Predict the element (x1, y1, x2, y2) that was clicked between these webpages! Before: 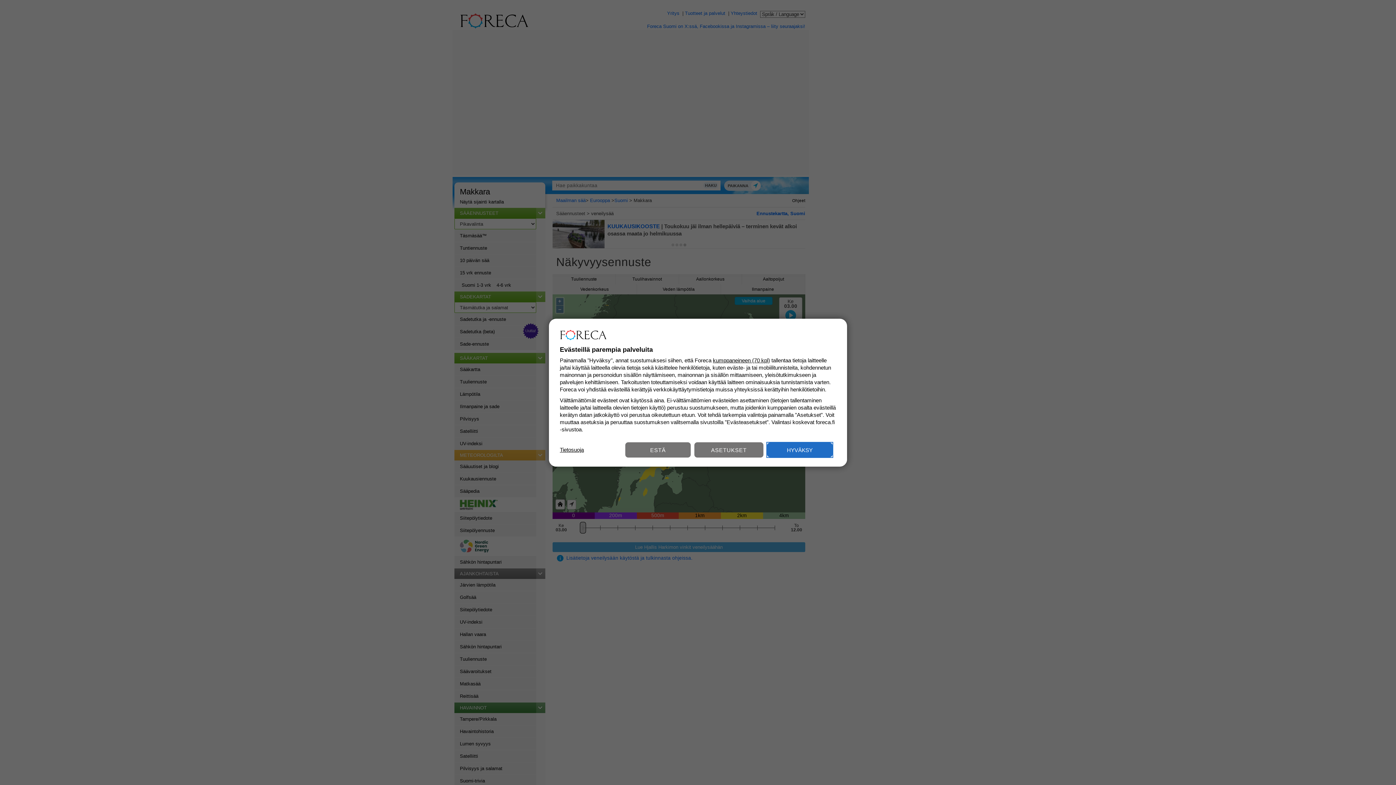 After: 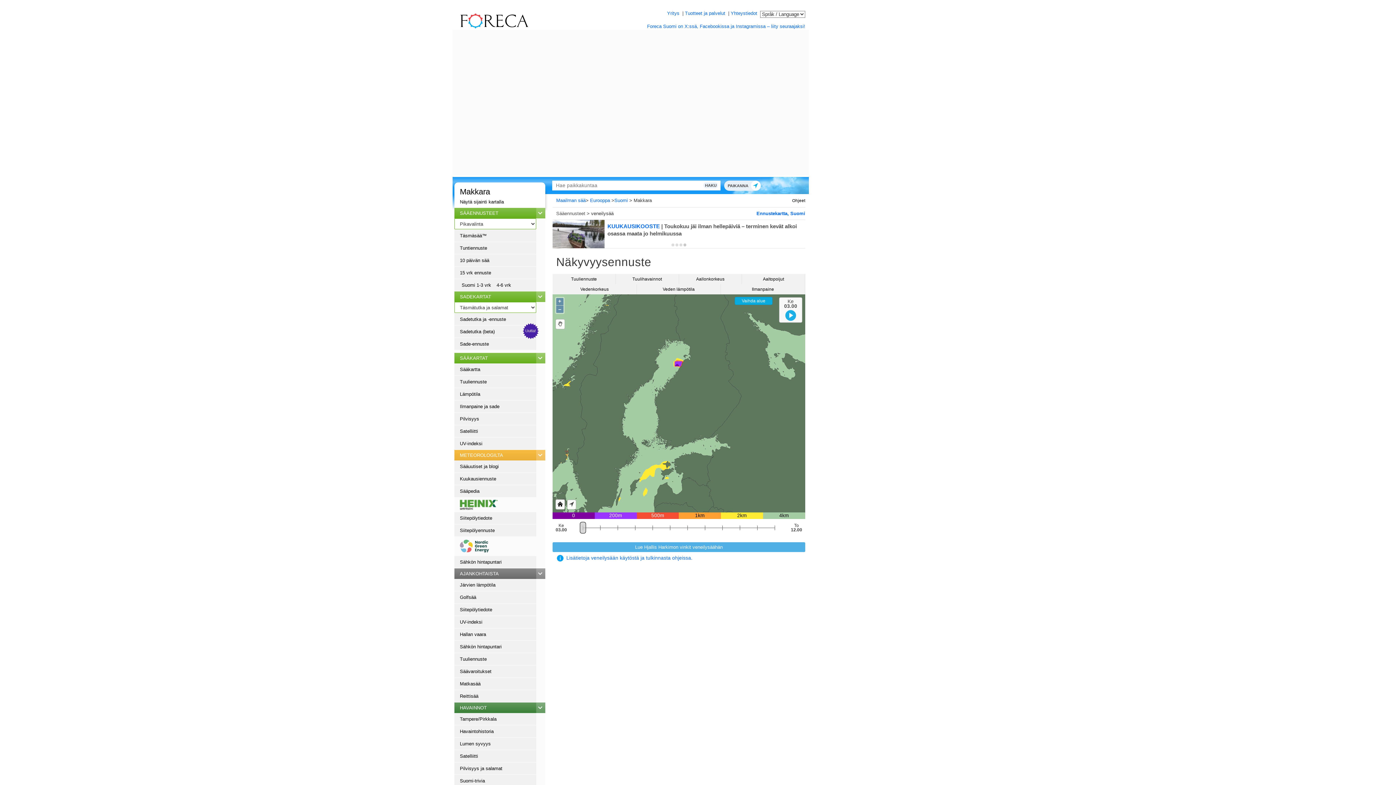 Action: bbox: (625, 442, 690, 457) label: ESTÄ